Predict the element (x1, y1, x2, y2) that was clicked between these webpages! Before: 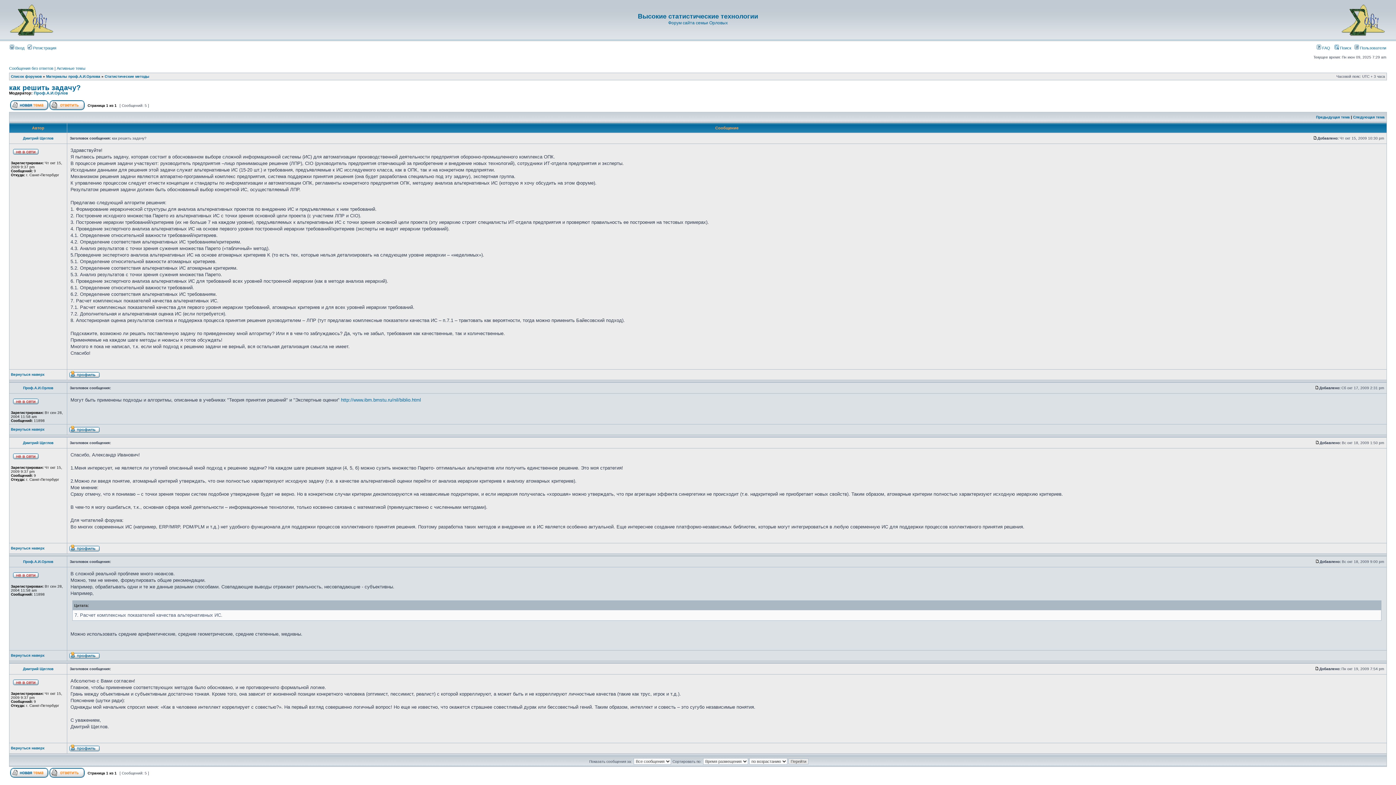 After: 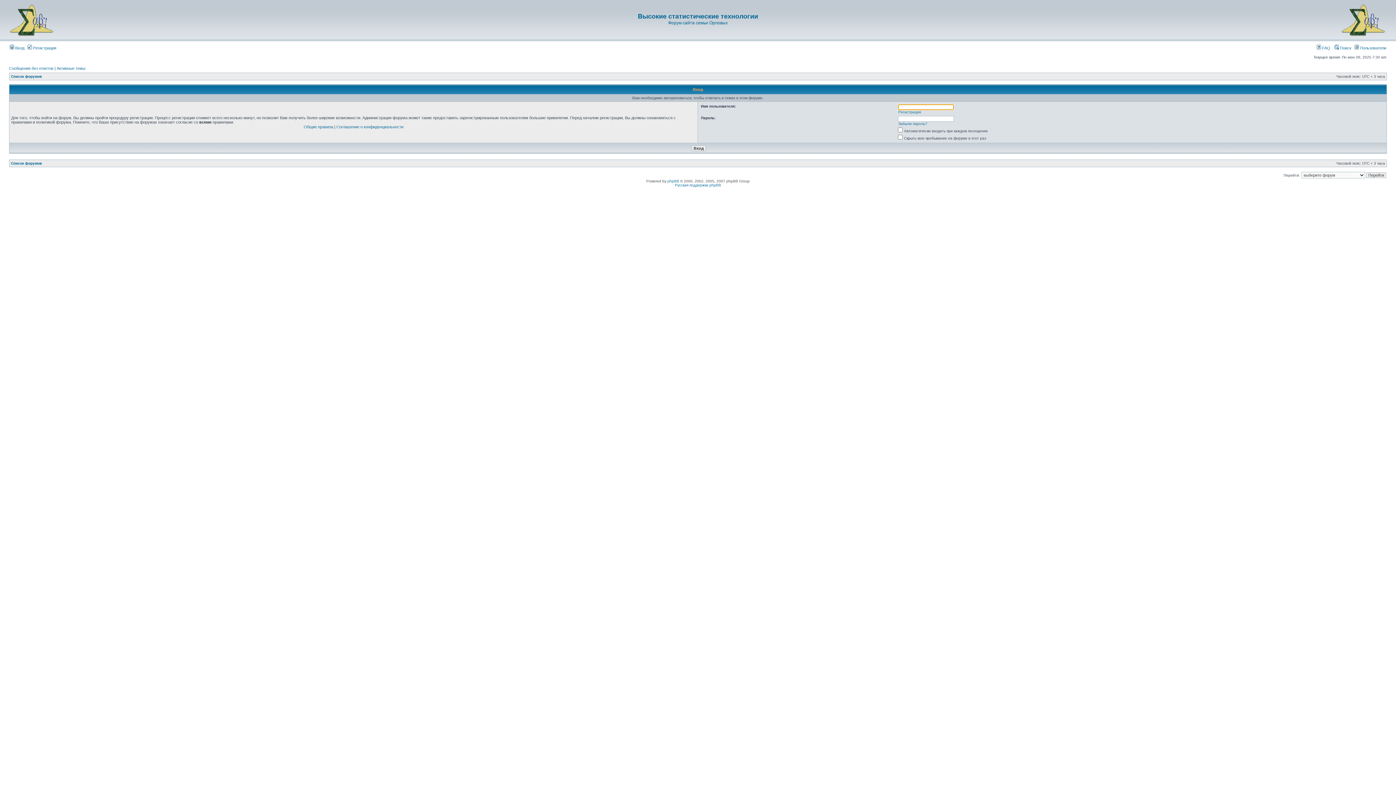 Action: bbox: (49, 774, 84, 778)